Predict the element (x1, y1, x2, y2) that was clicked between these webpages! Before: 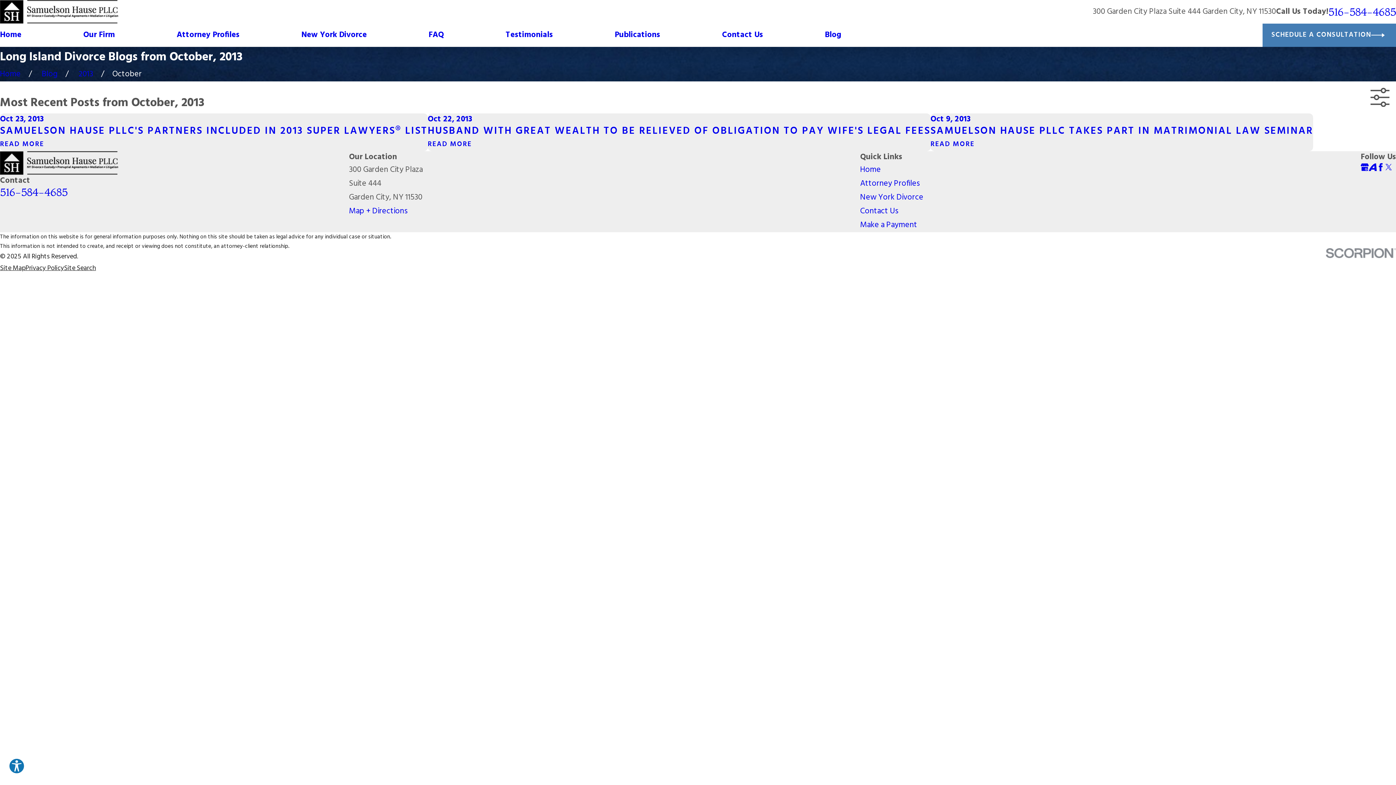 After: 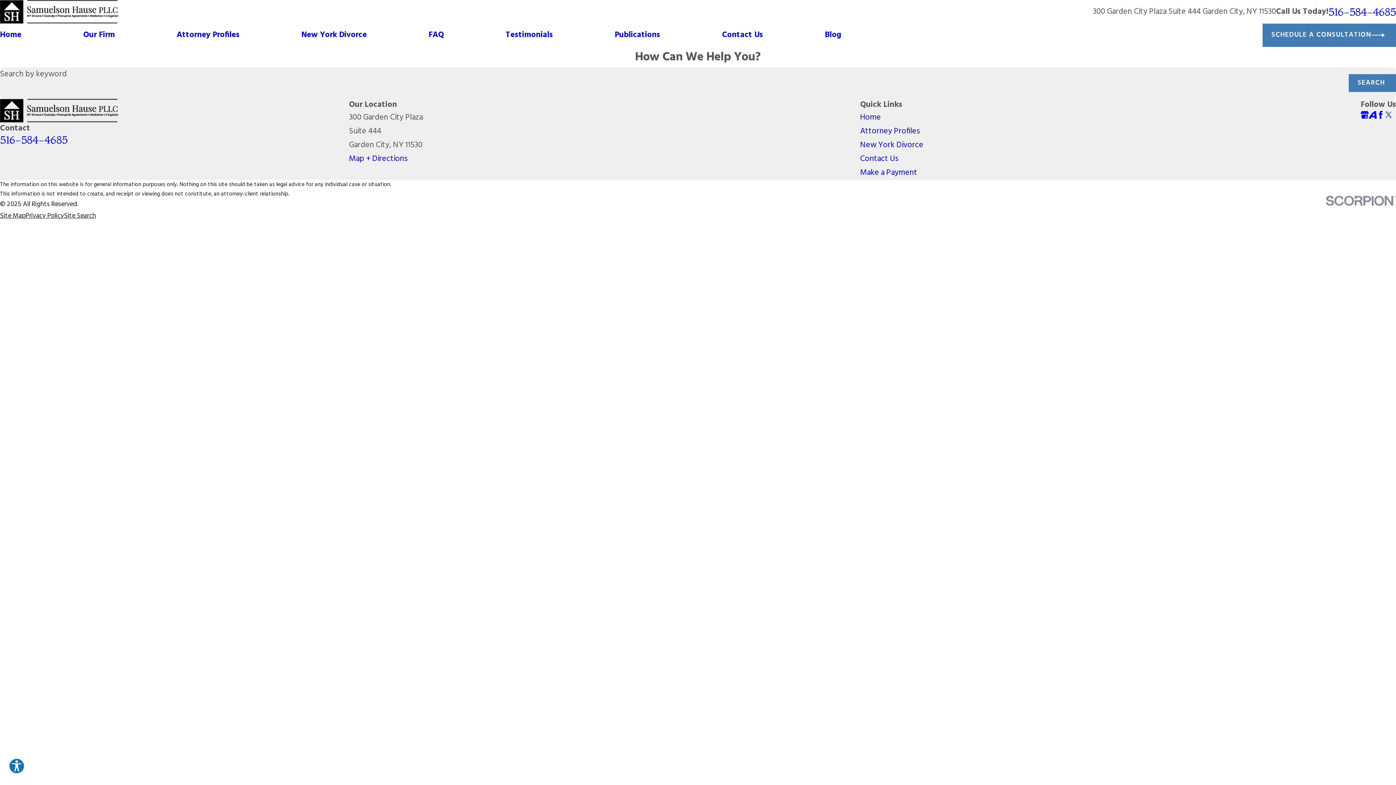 Action: label: Site Search bbox: (64, 263, 96, 273)